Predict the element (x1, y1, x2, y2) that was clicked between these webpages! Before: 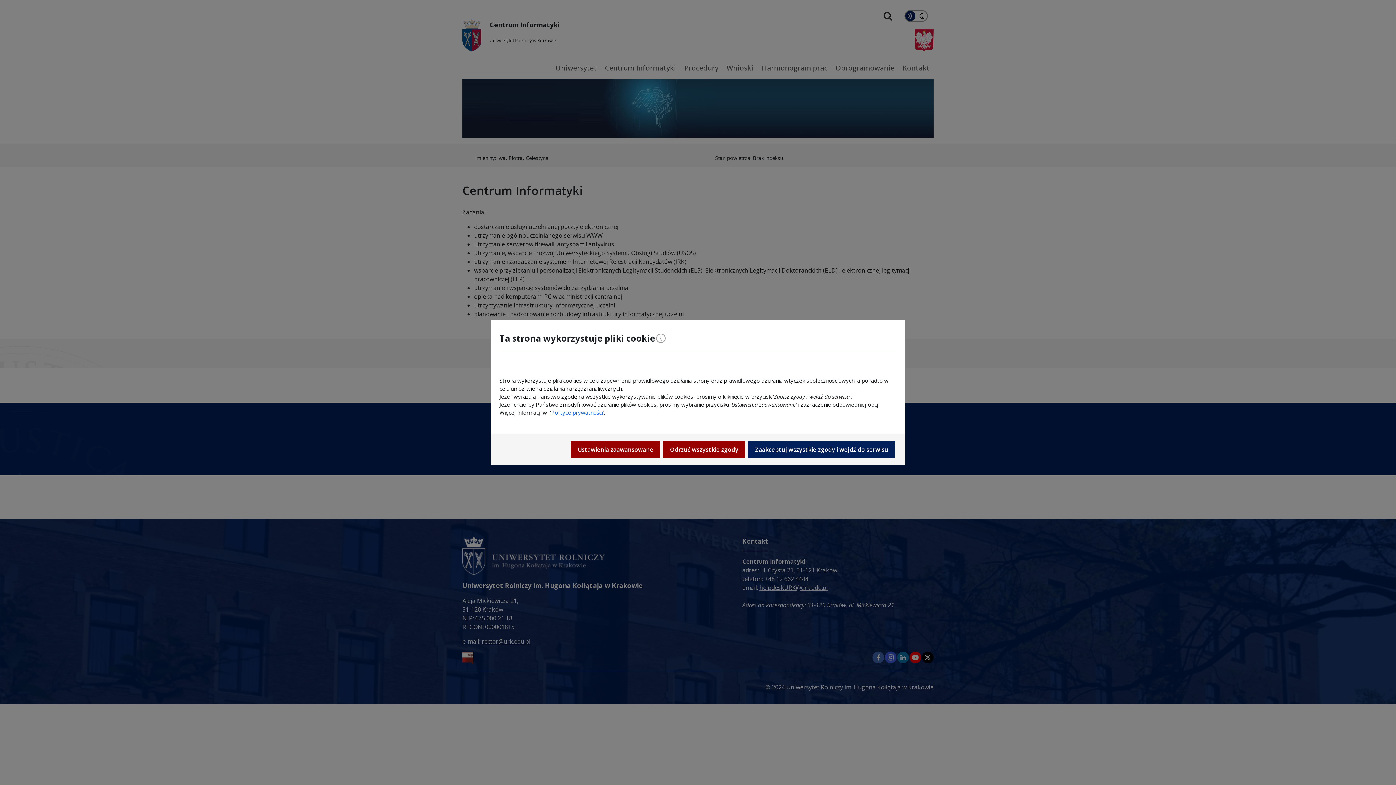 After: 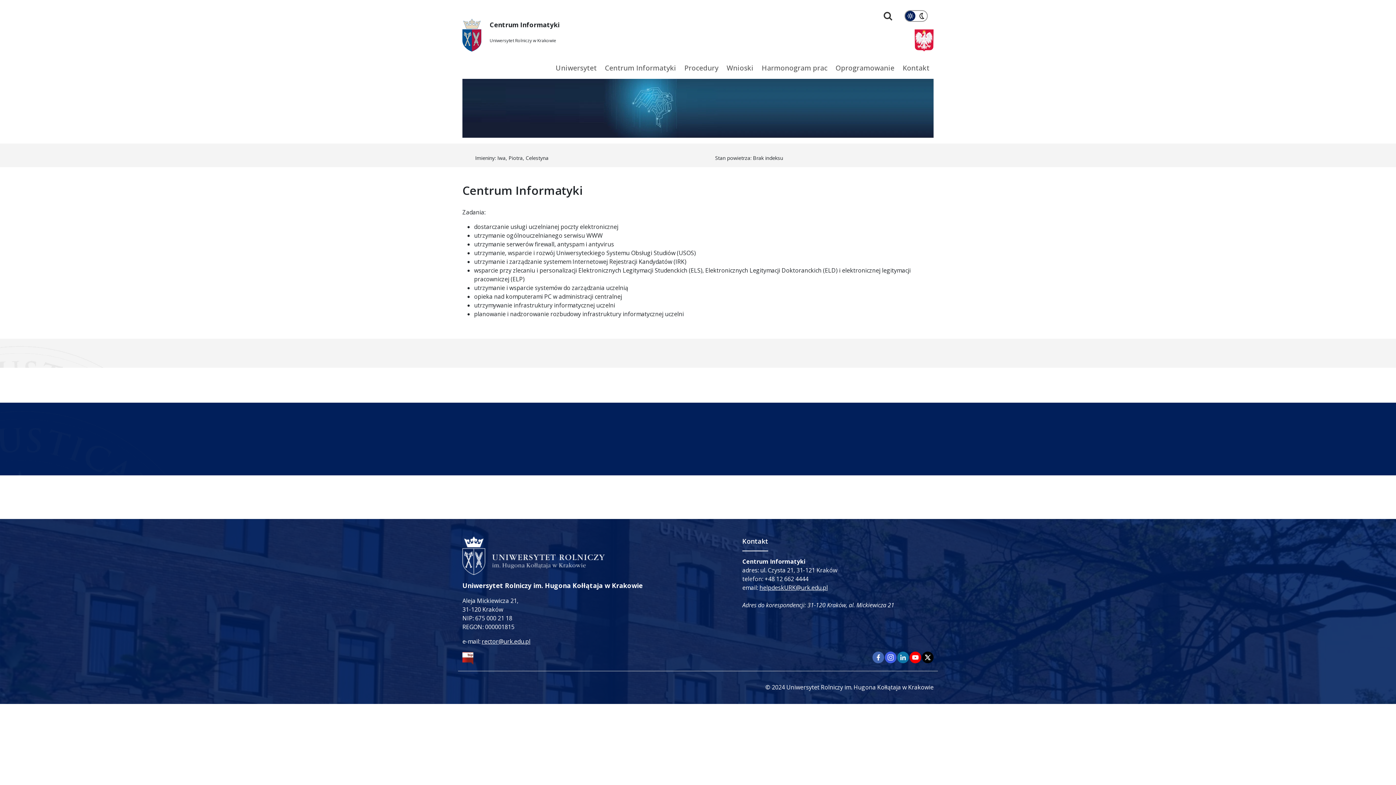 Action: bbox: (663, 441, 745, 458) label: Odrzuć wszystkie zgody